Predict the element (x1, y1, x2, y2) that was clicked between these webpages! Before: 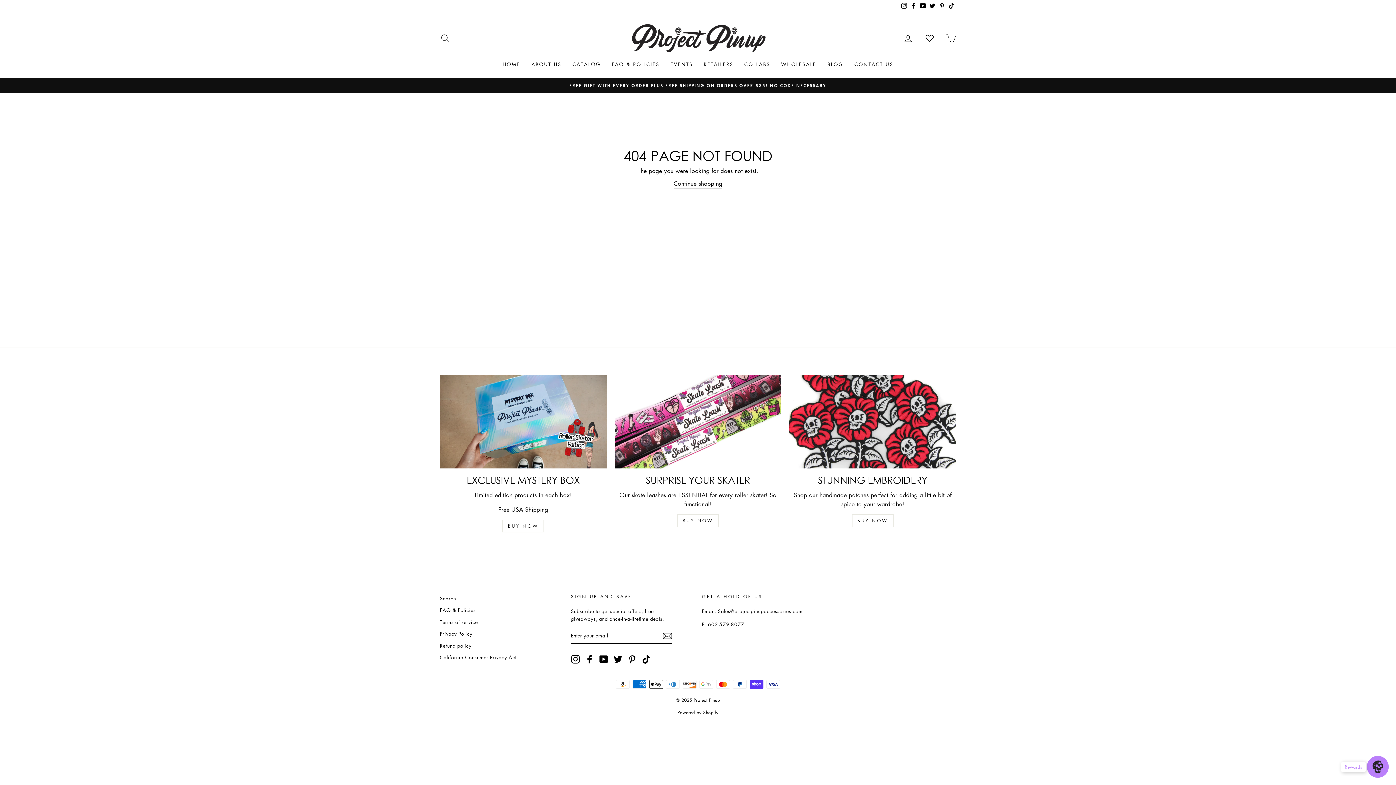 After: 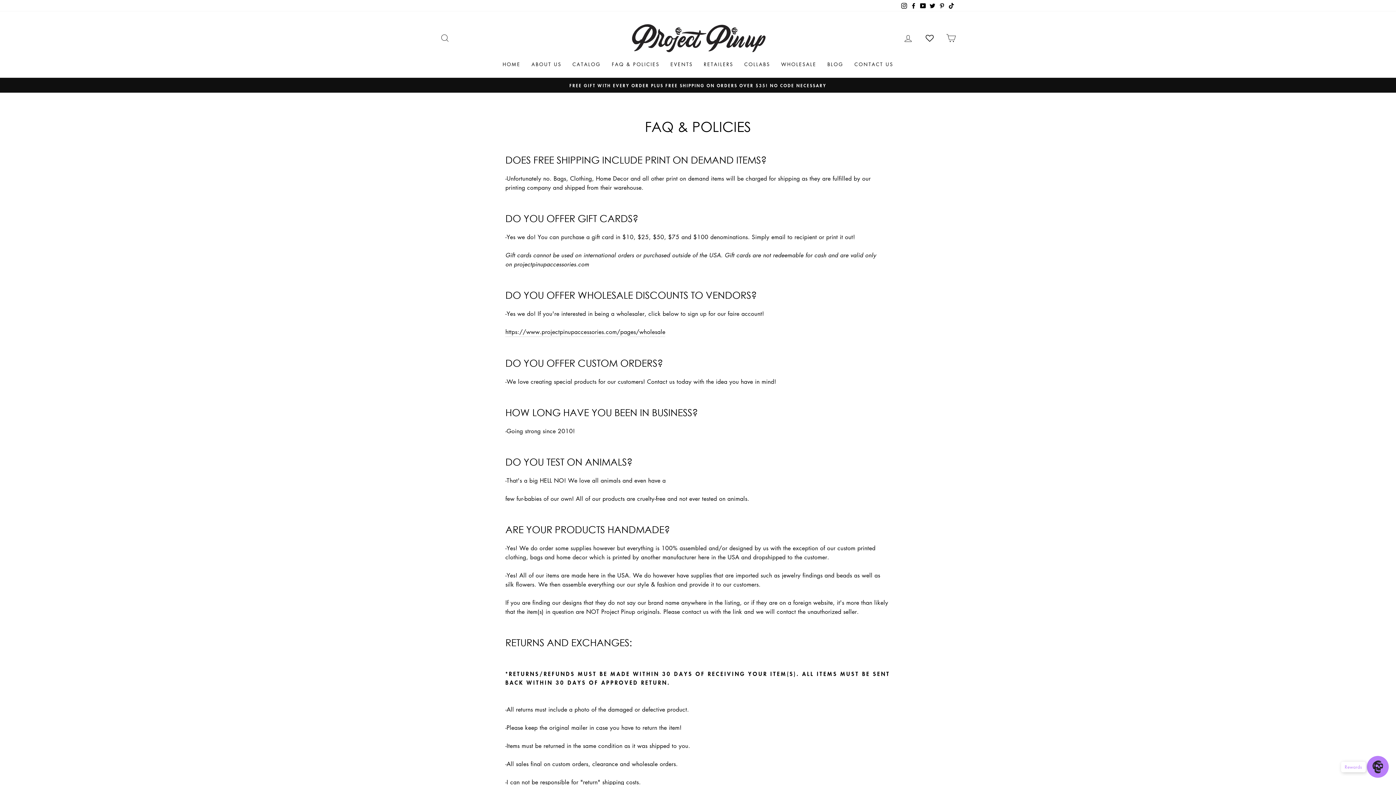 Action: label: FAQ & Policies bbox: (440, 605, 475, 615)